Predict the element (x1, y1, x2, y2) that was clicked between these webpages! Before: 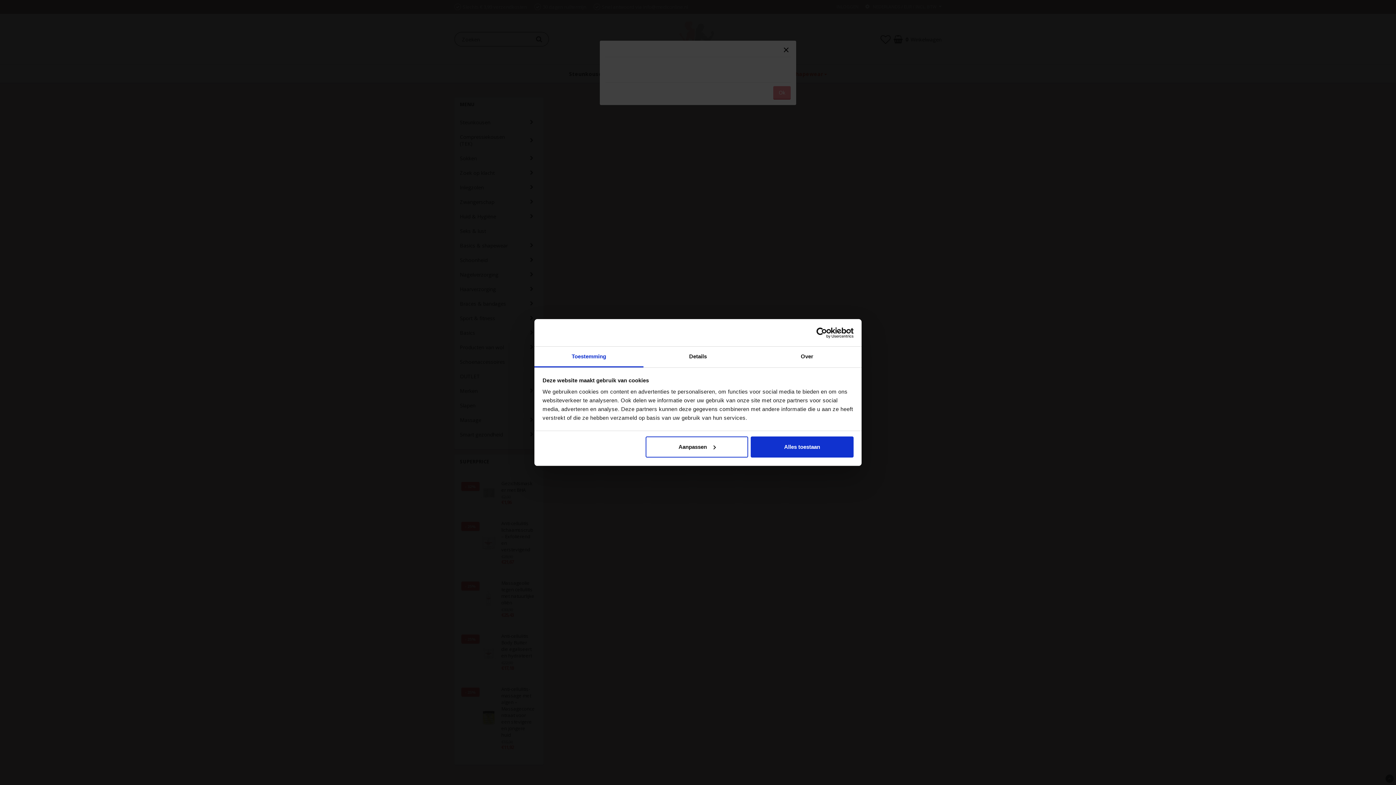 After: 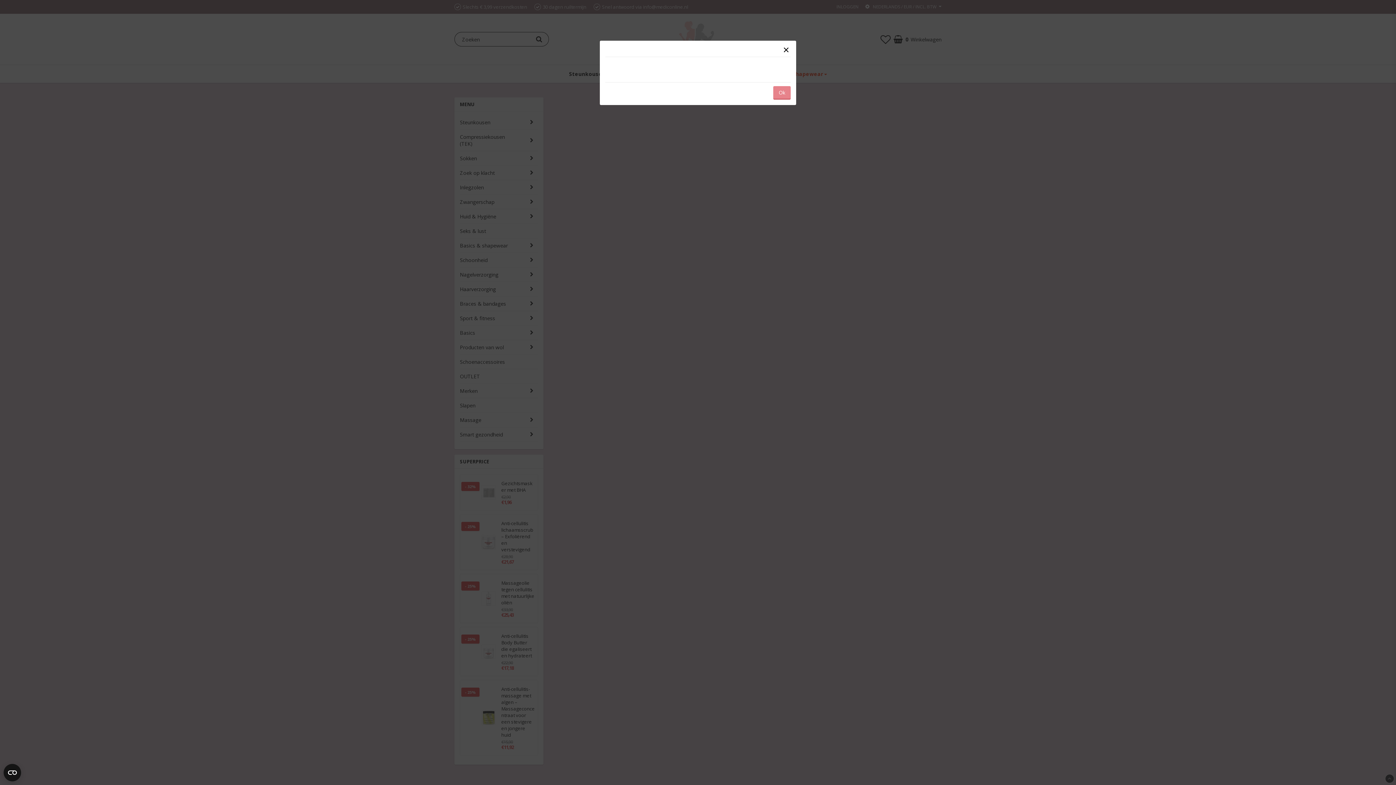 Action: label: Alles toestaan bbox: (751, 436, 853, 457)